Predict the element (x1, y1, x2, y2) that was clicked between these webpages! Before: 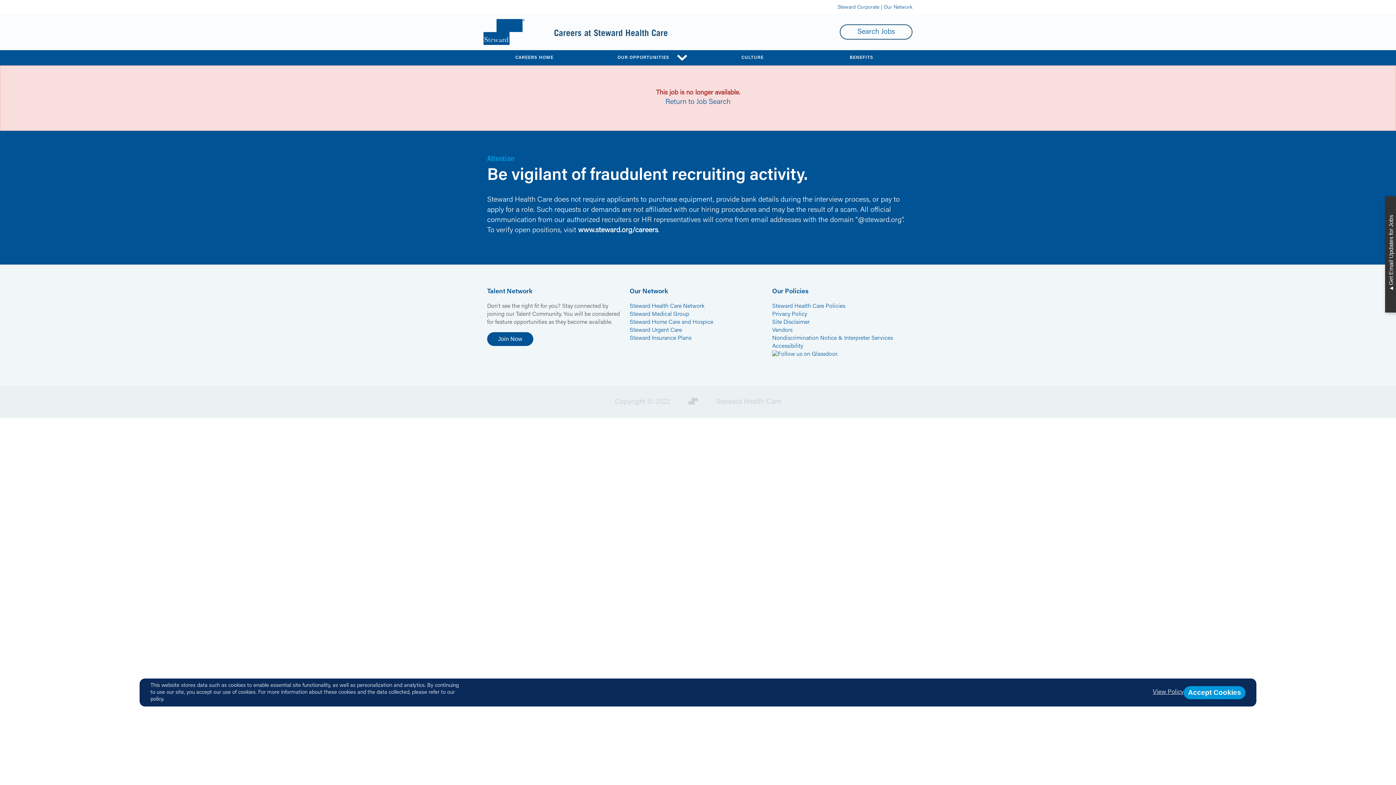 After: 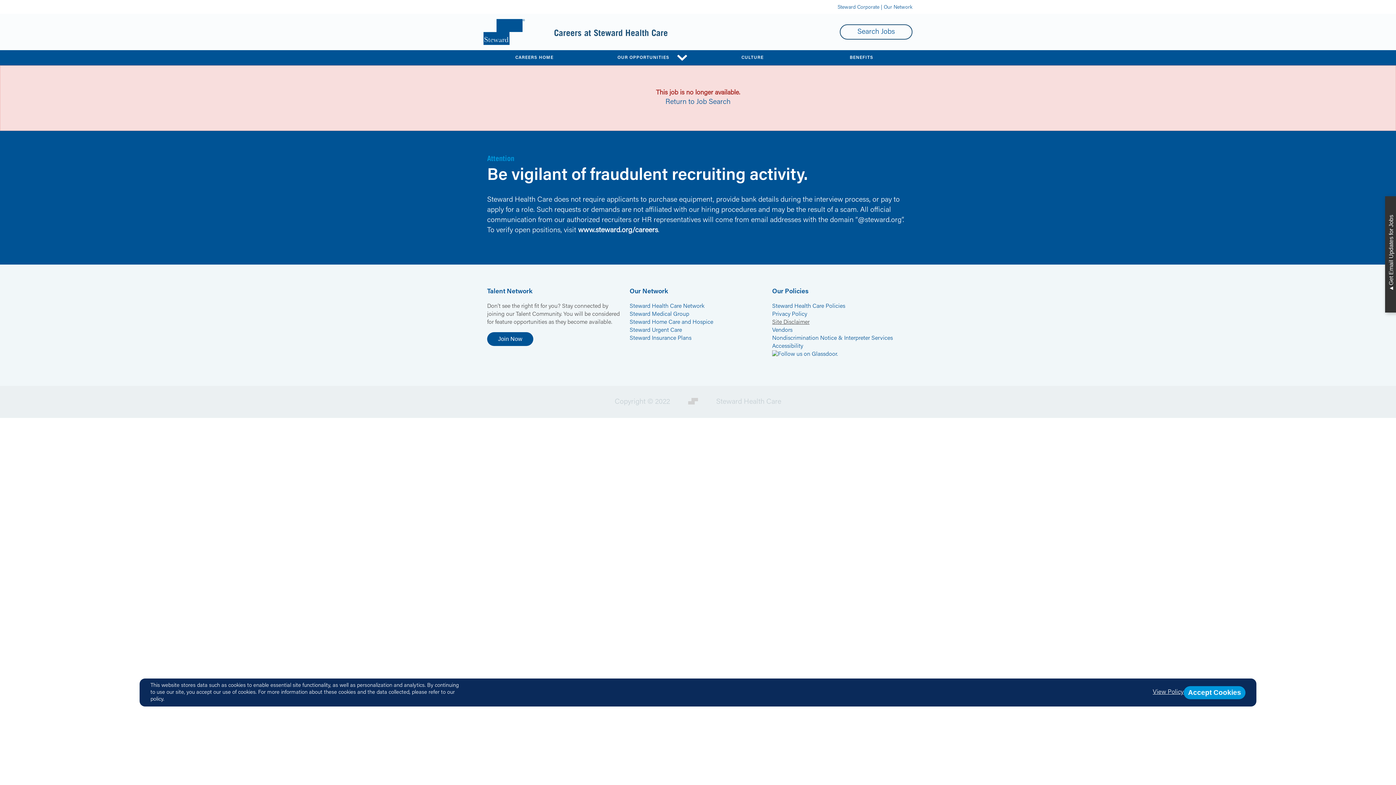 Action: label: Site Disclaimer bbox: (772, 319, 809, 325)